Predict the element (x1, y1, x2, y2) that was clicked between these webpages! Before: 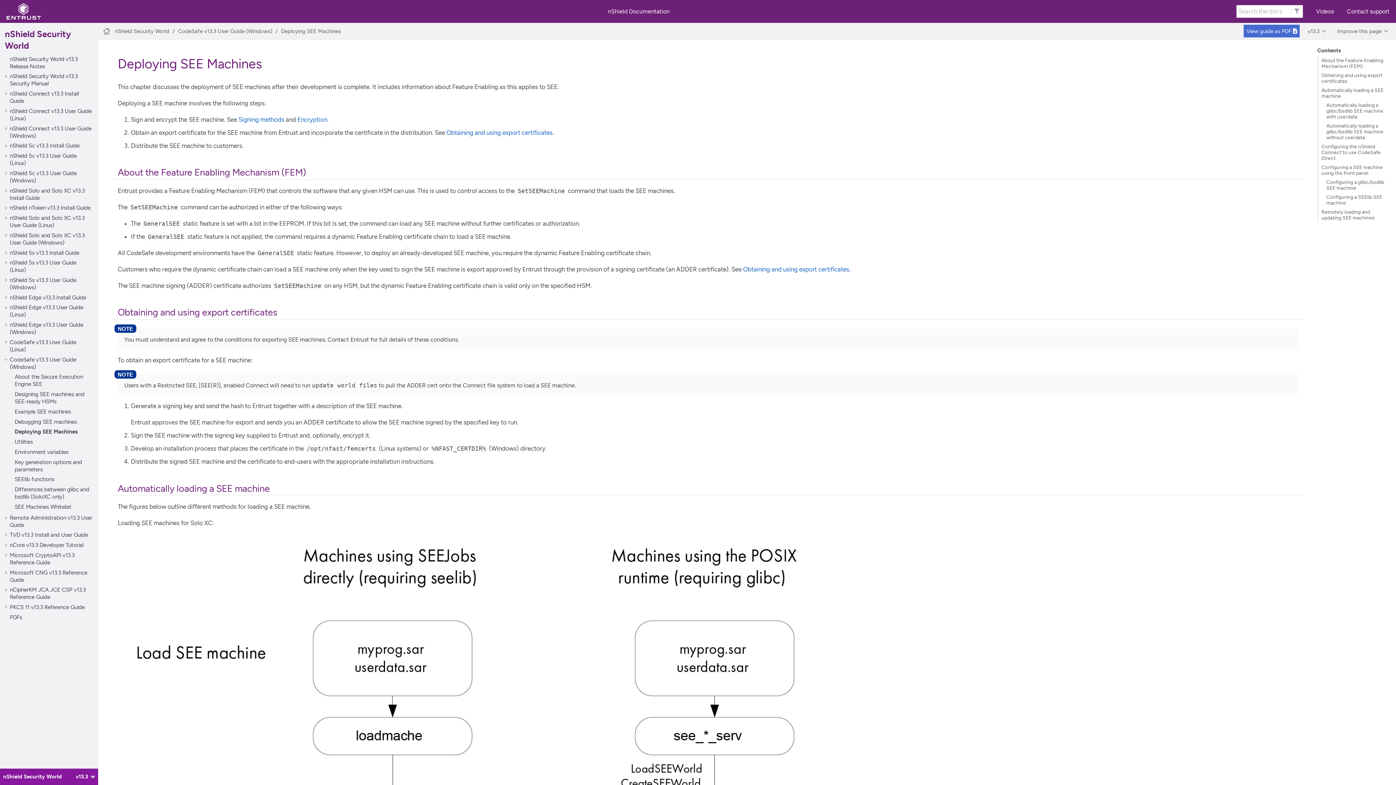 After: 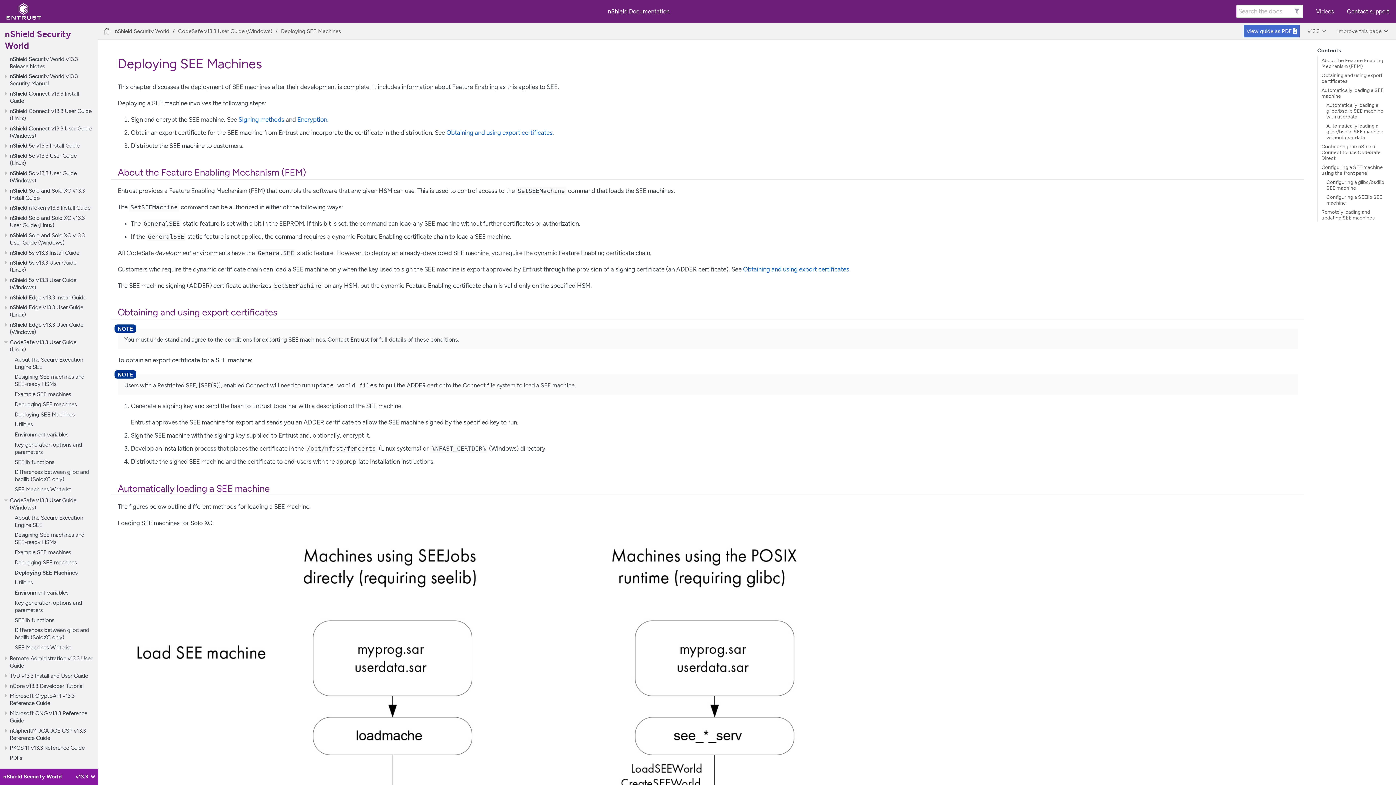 Action: bbox: (2, 338, 9, 346)